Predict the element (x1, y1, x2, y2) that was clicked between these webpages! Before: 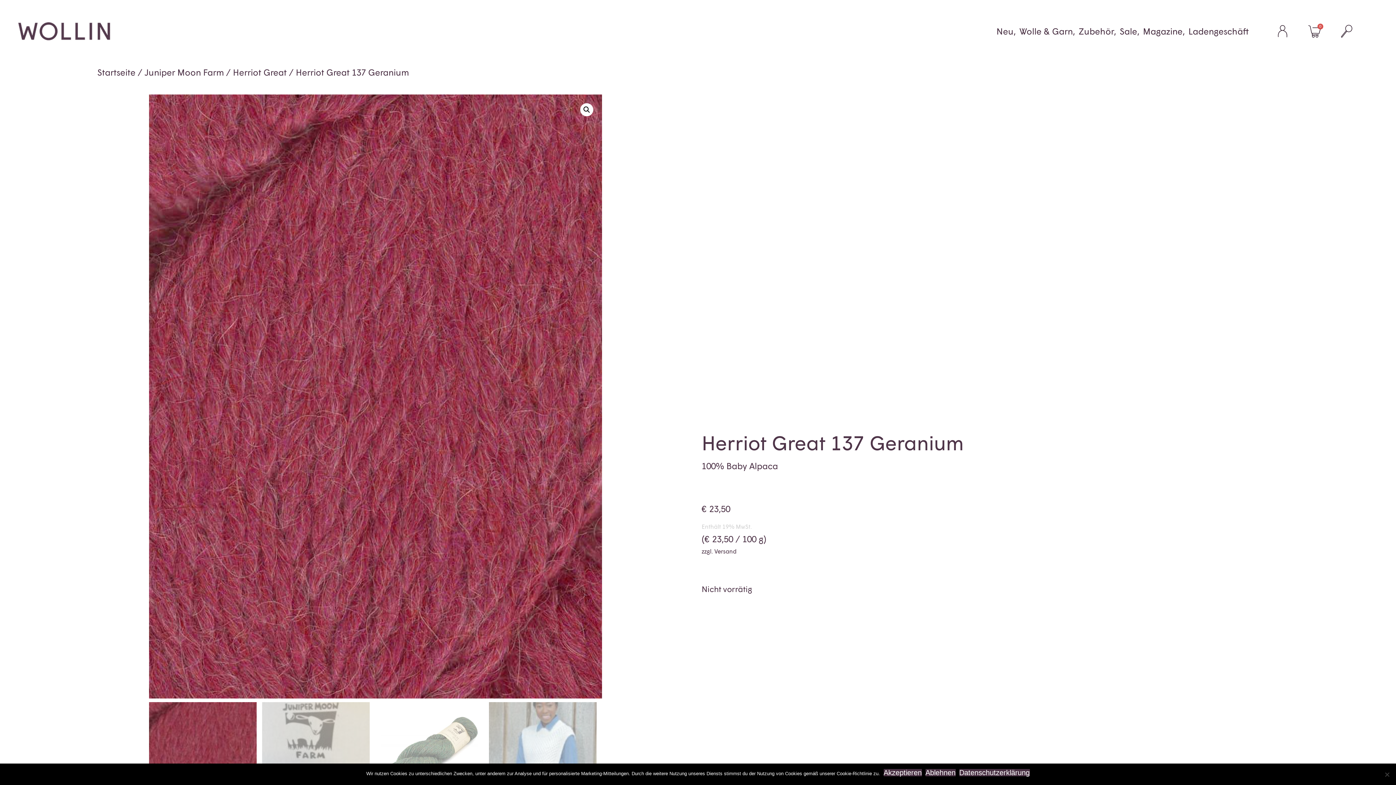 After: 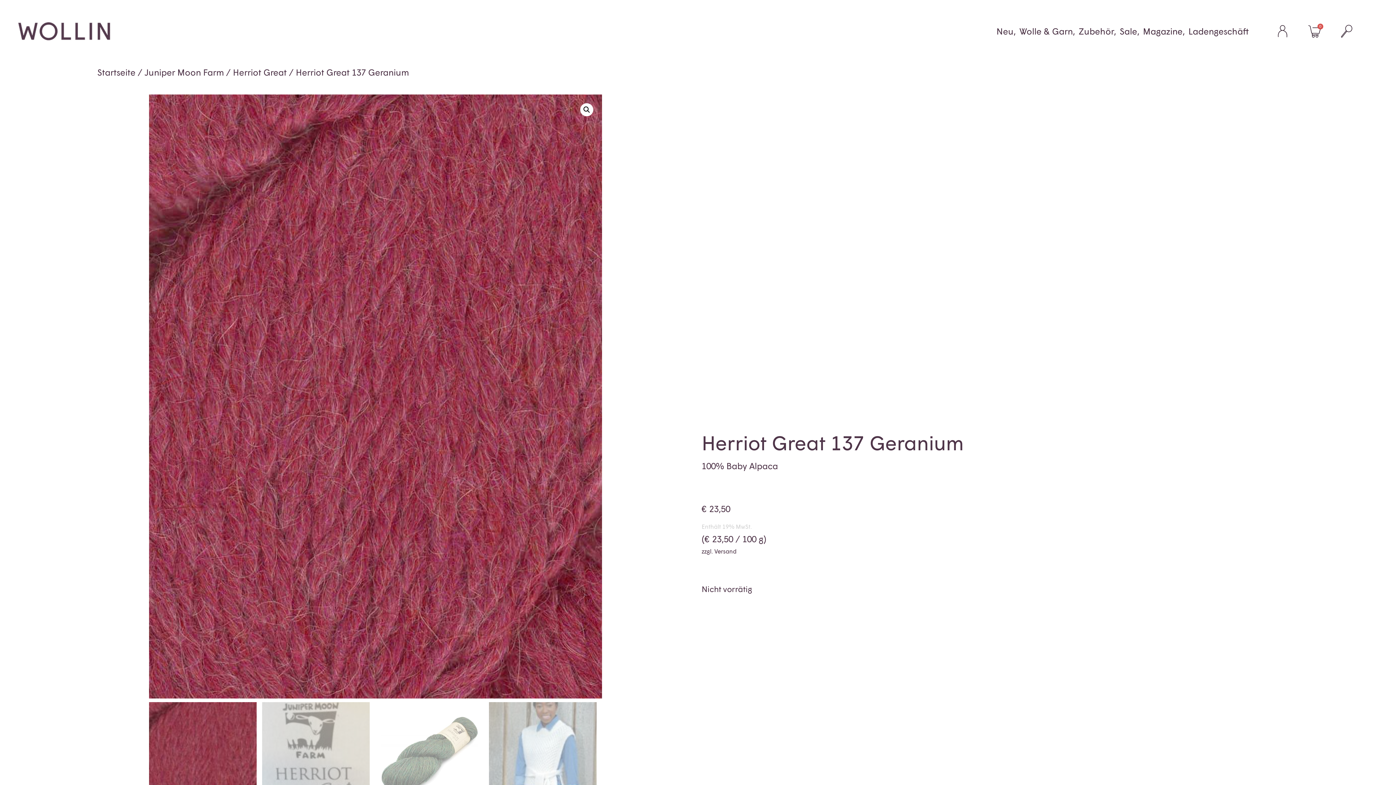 Action: label: Akzeptieren bbox: (883, 769, 922, 776)